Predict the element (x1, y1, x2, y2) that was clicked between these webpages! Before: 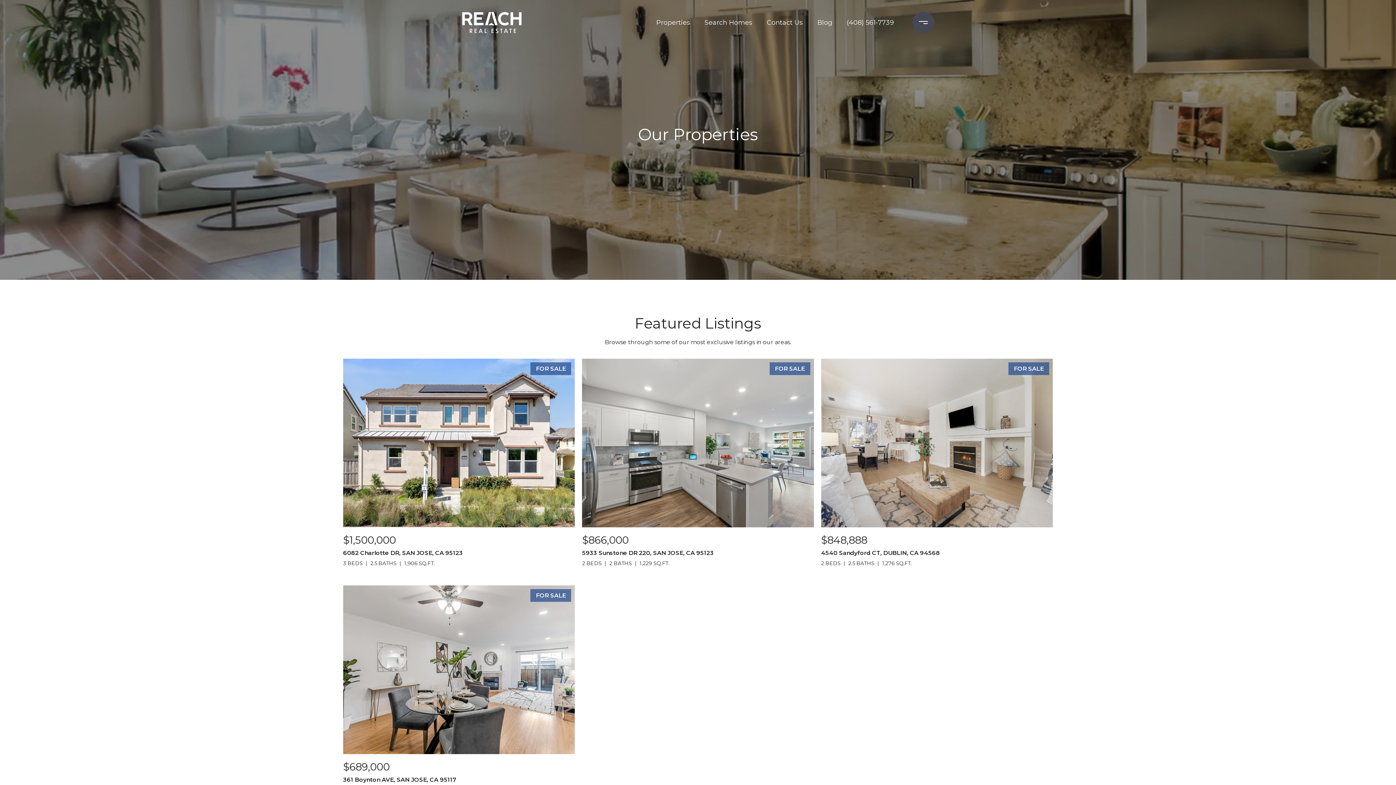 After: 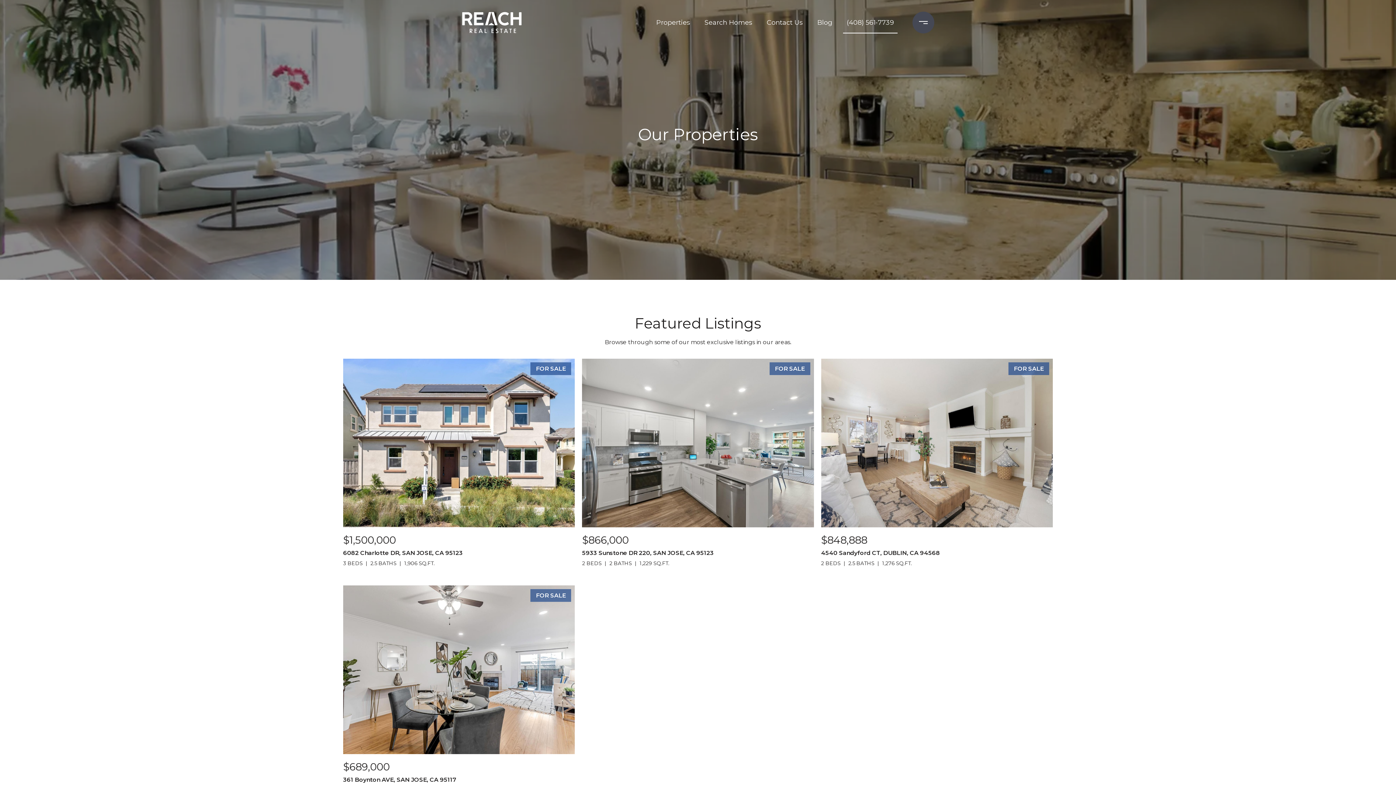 Action: bbox: (843, 10, 897, 34) label: (408) 561-7739